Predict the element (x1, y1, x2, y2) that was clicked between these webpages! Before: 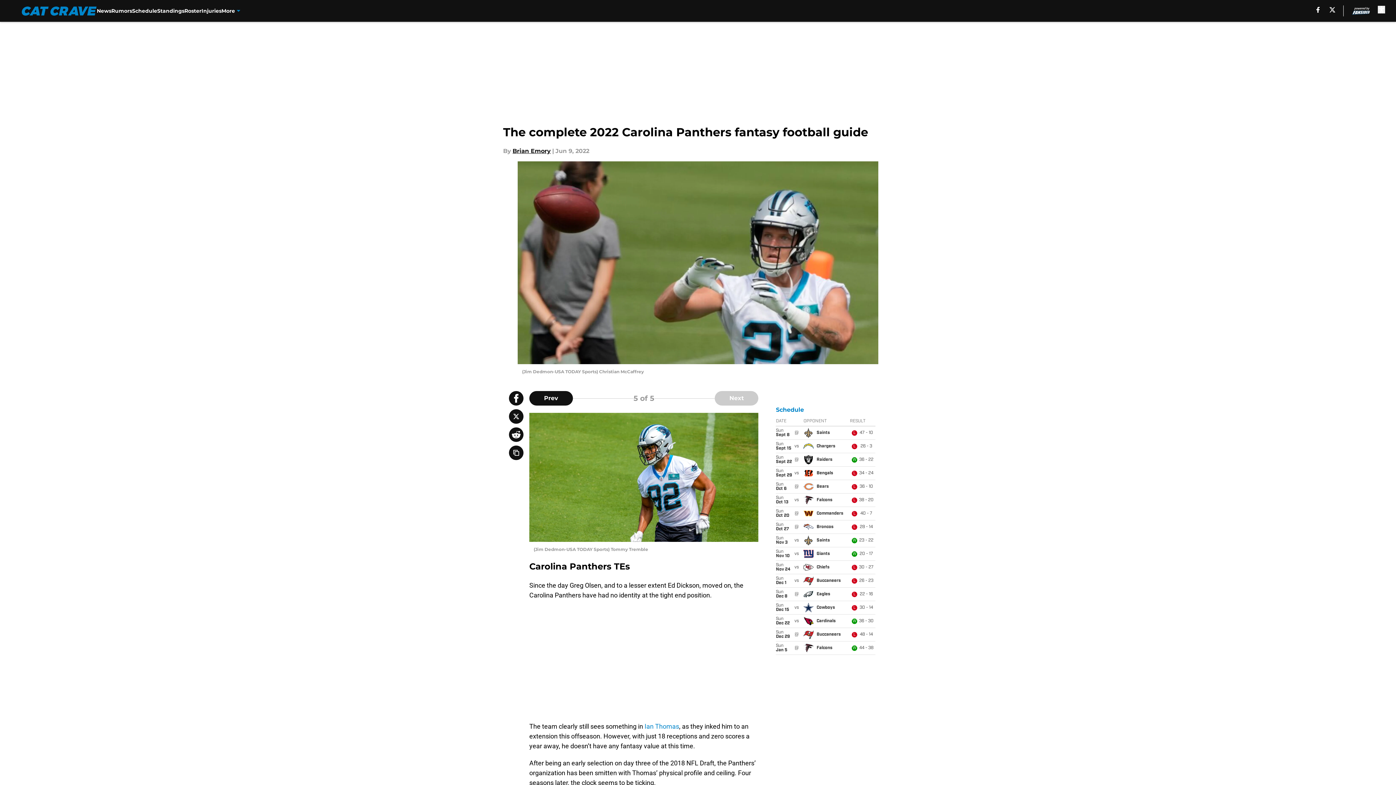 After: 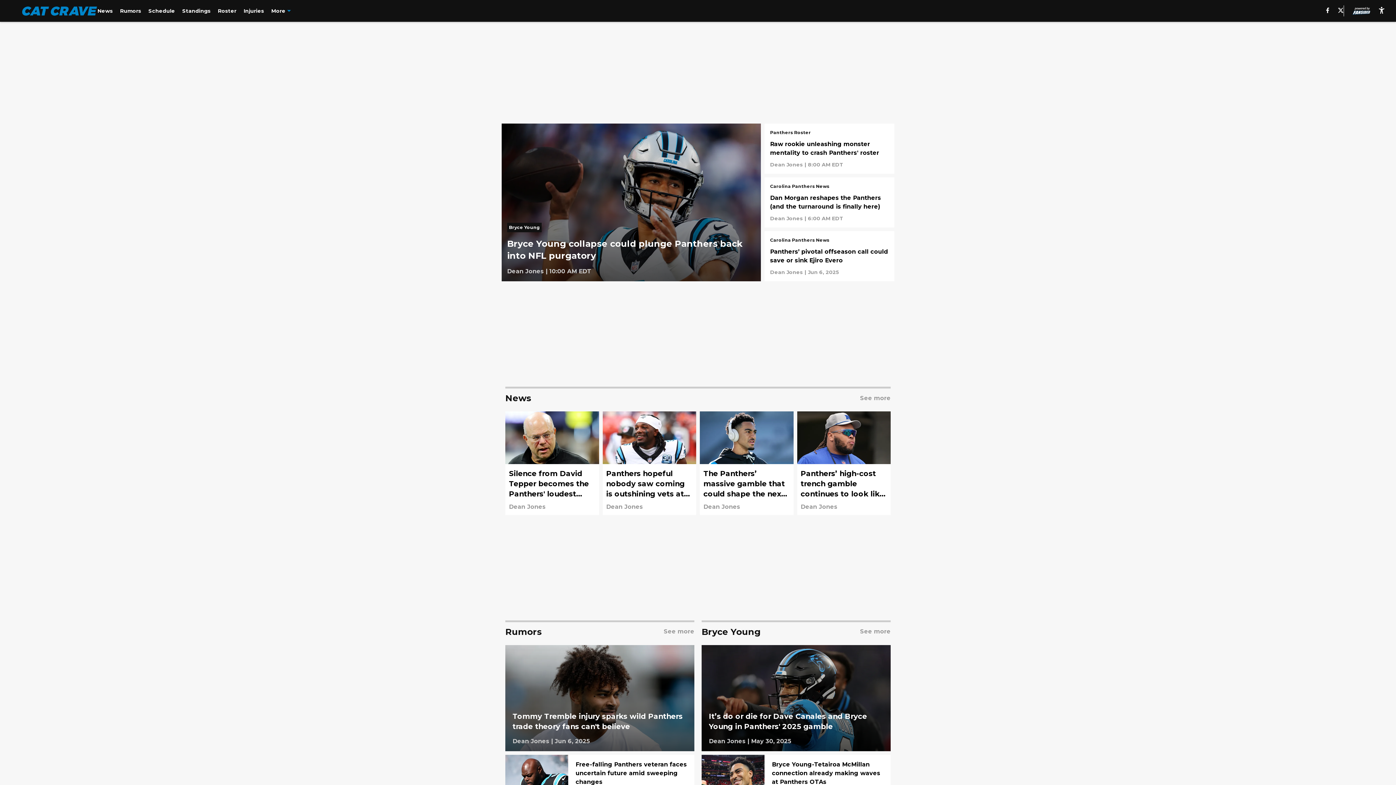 Action: bbox: (21, 6, 96, 15)